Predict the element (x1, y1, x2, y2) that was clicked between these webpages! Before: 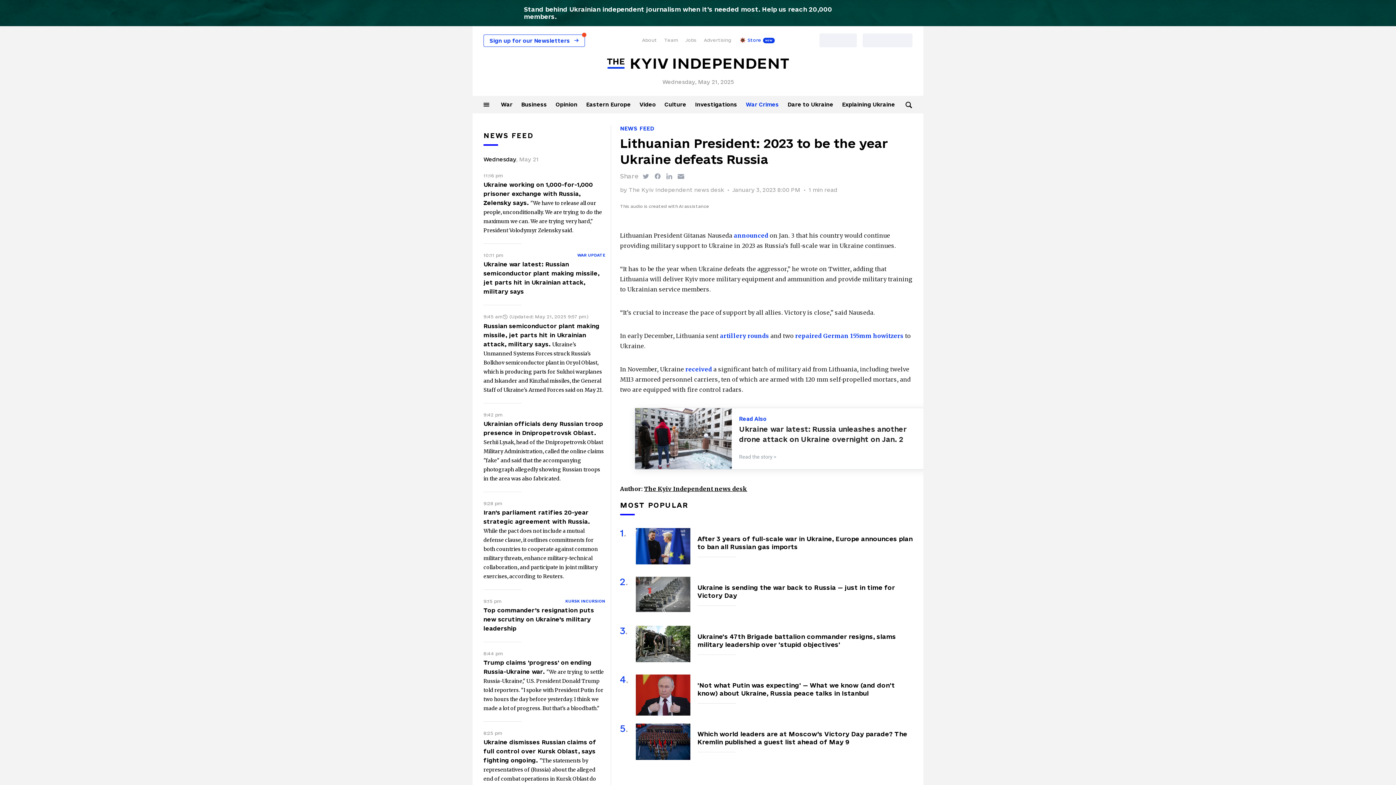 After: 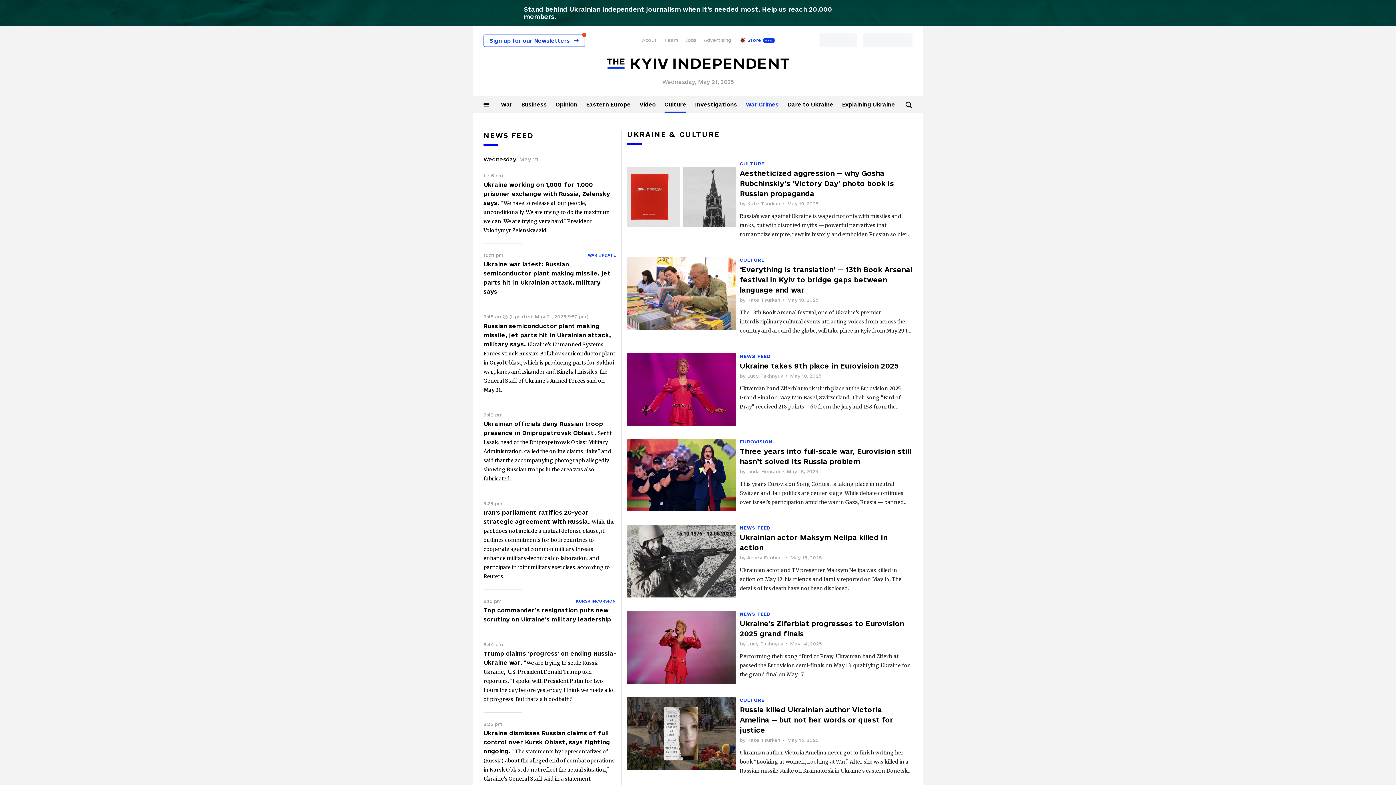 Action: label: Culture bbox: (664, 101, 686, 107)